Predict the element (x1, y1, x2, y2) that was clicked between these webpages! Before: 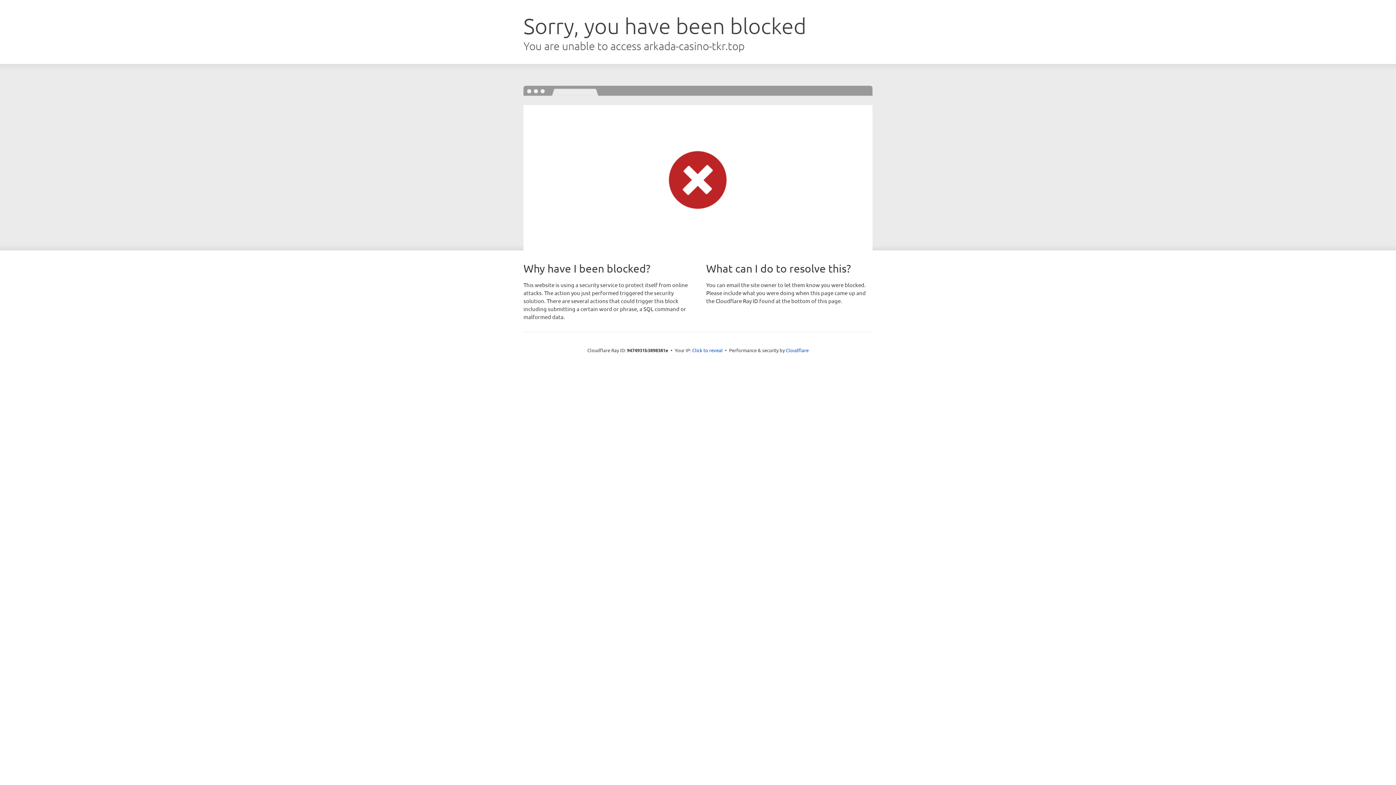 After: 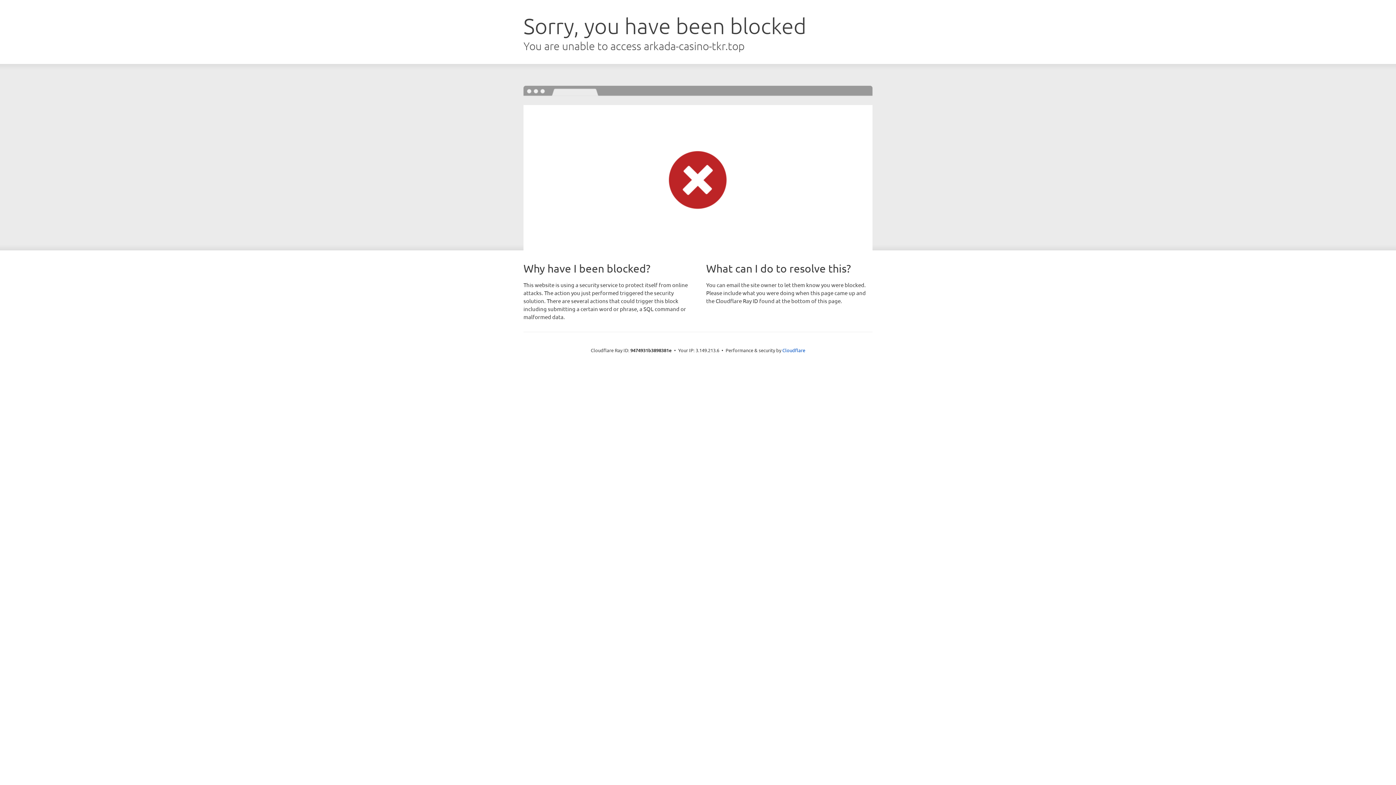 Action: bbox: (692, 346, 722, 353) label: Click to reveal